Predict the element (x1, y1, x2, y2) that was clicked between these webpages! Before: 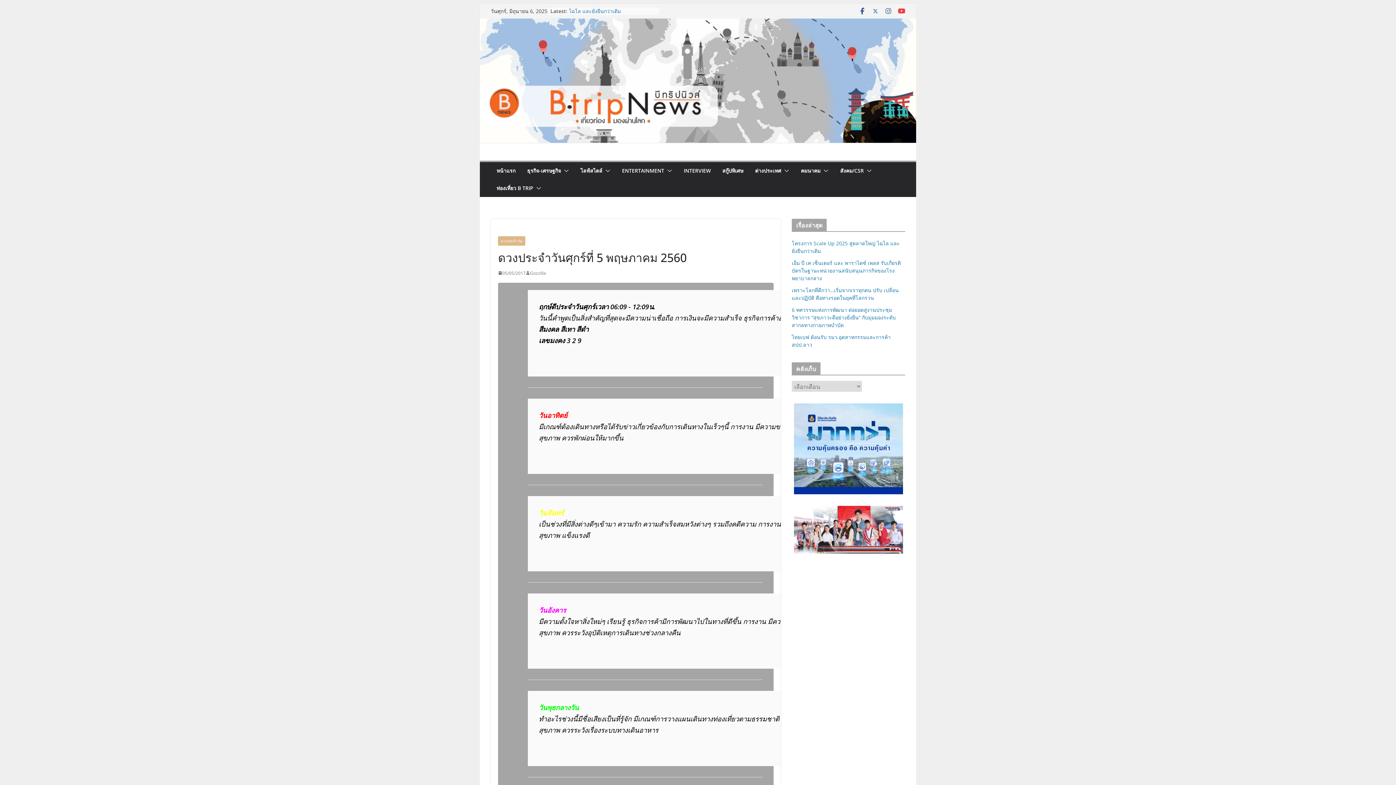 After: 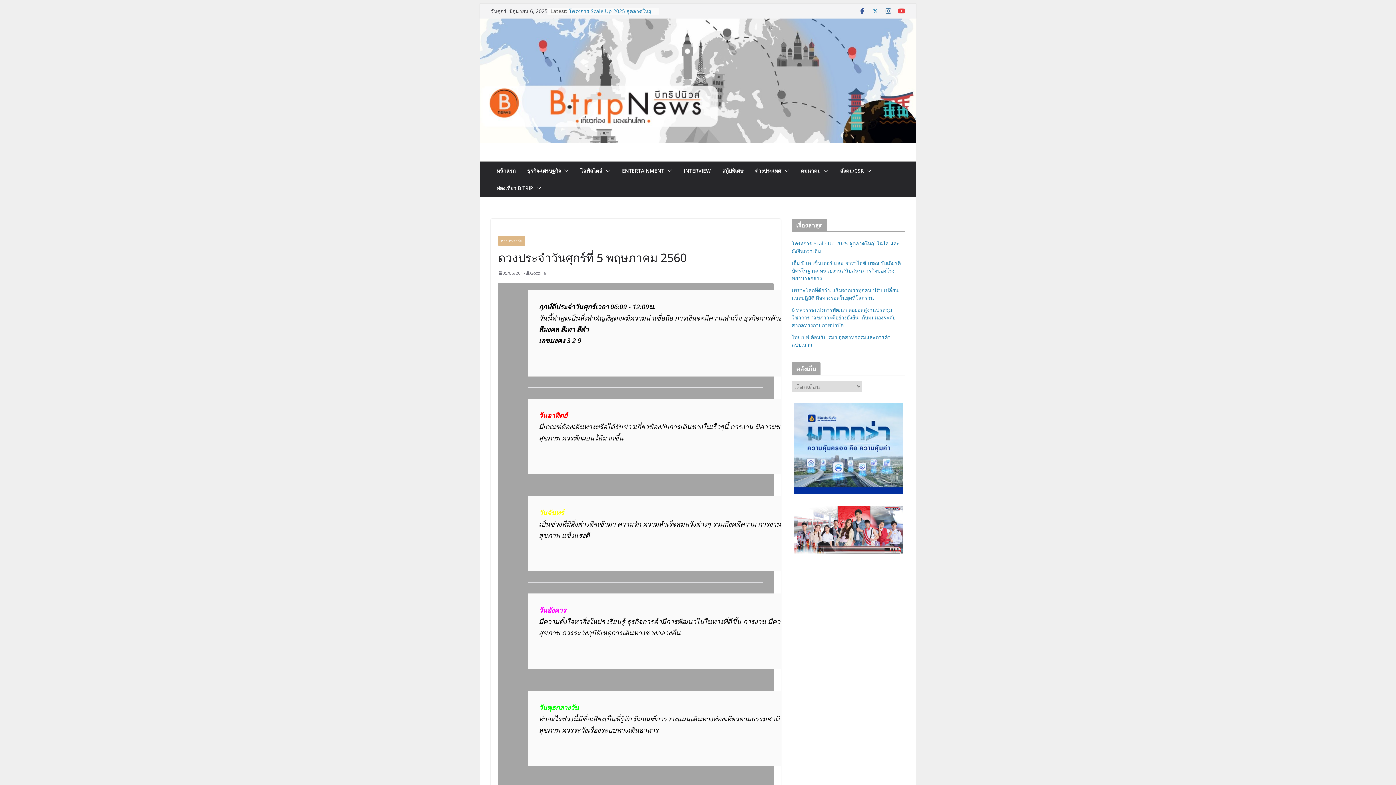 Action: bbox: (792, 506, 905, 553)